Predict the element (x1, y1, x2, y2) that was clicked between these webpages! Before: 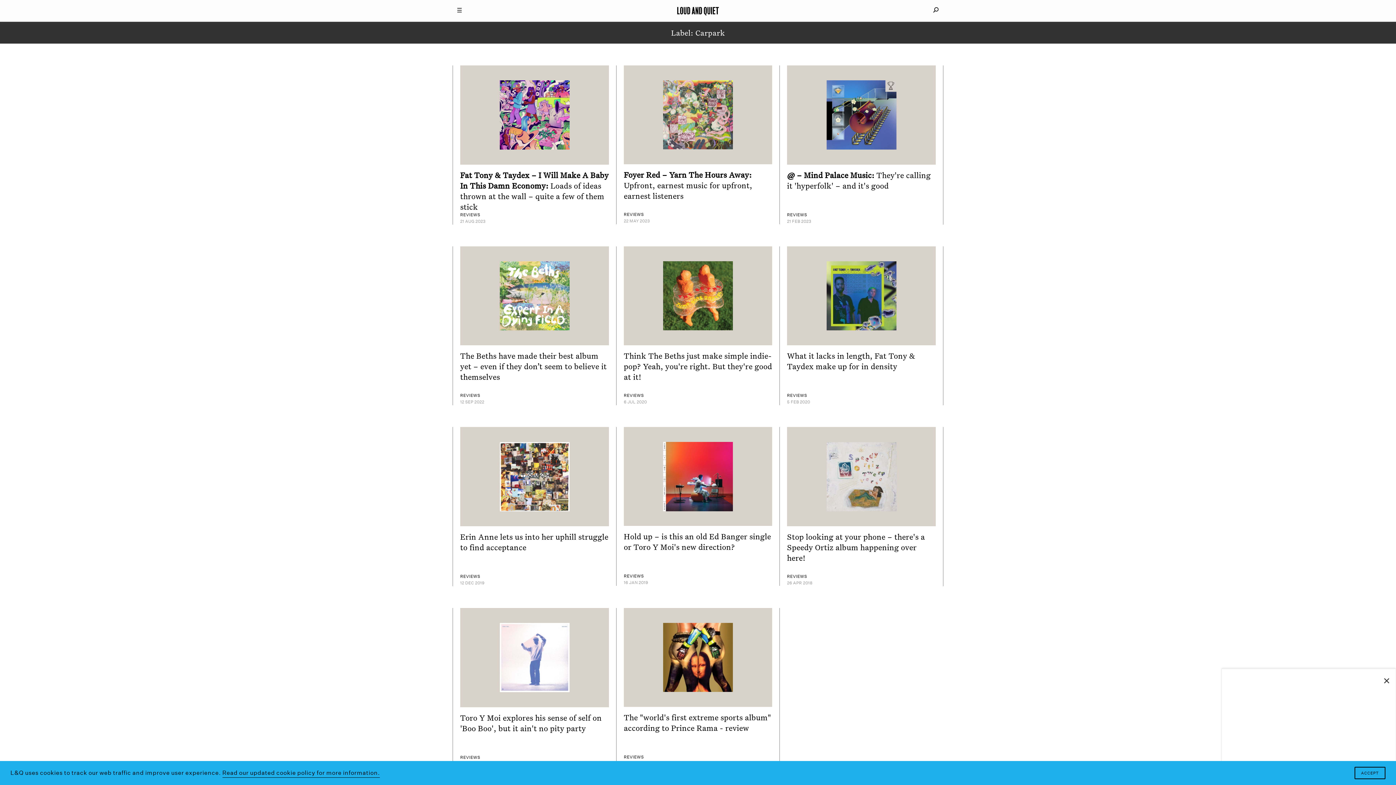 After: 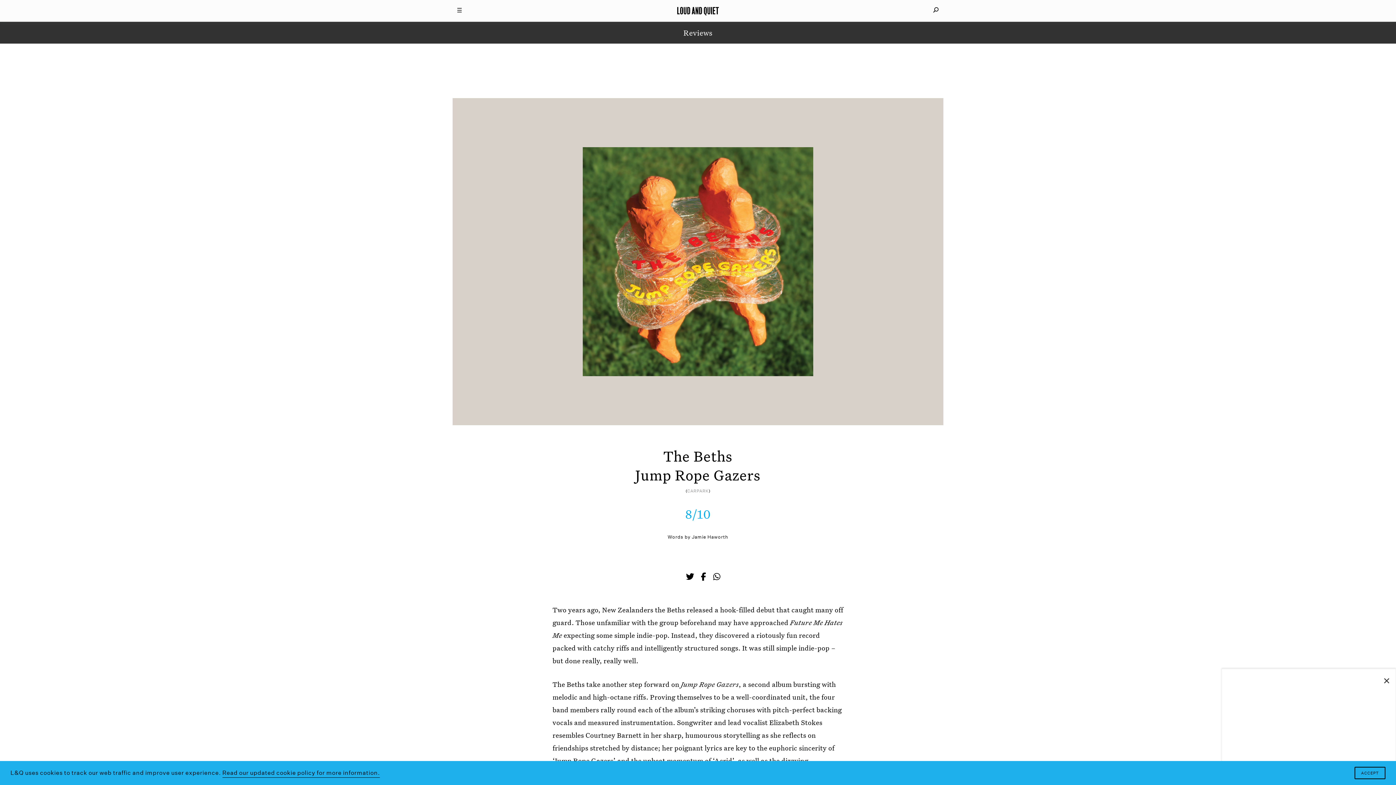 Action: label: Think The Beths just make simple indie-pop? Yeah, you're right. But they're good at it! bbox: (624, 351, 772, 381)